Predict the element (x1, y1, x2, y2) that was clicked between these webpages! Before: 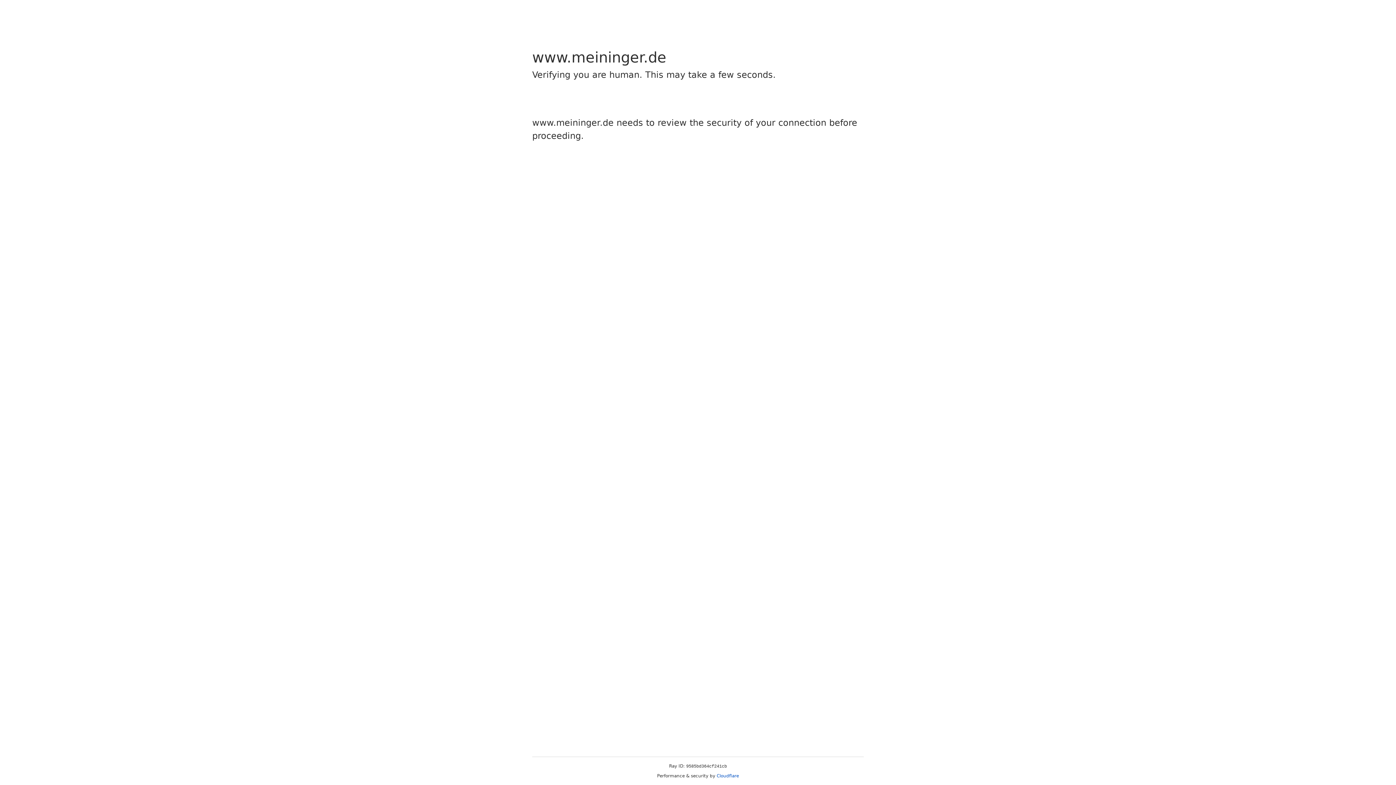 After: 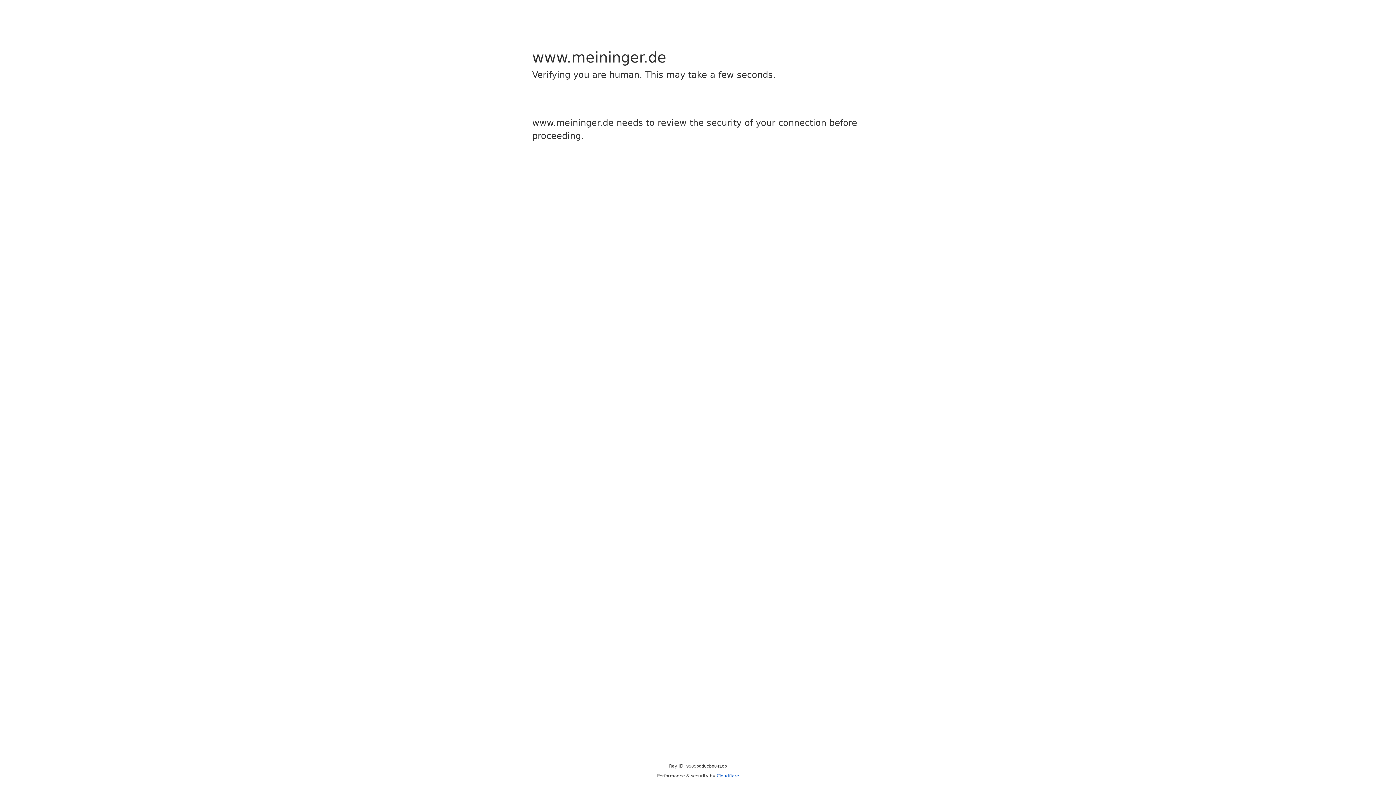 Action: bbox: (716, 773, 739, 778) label: Cloudflare